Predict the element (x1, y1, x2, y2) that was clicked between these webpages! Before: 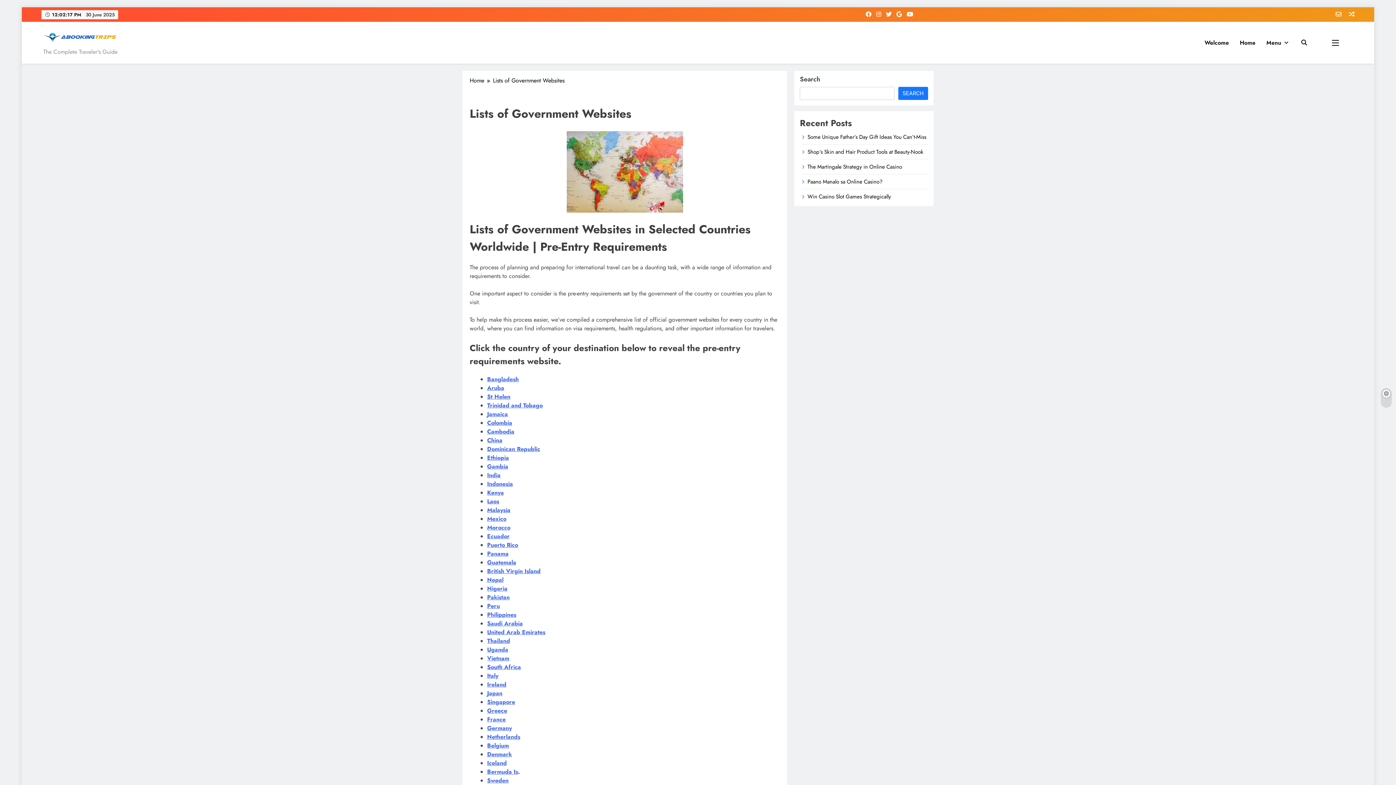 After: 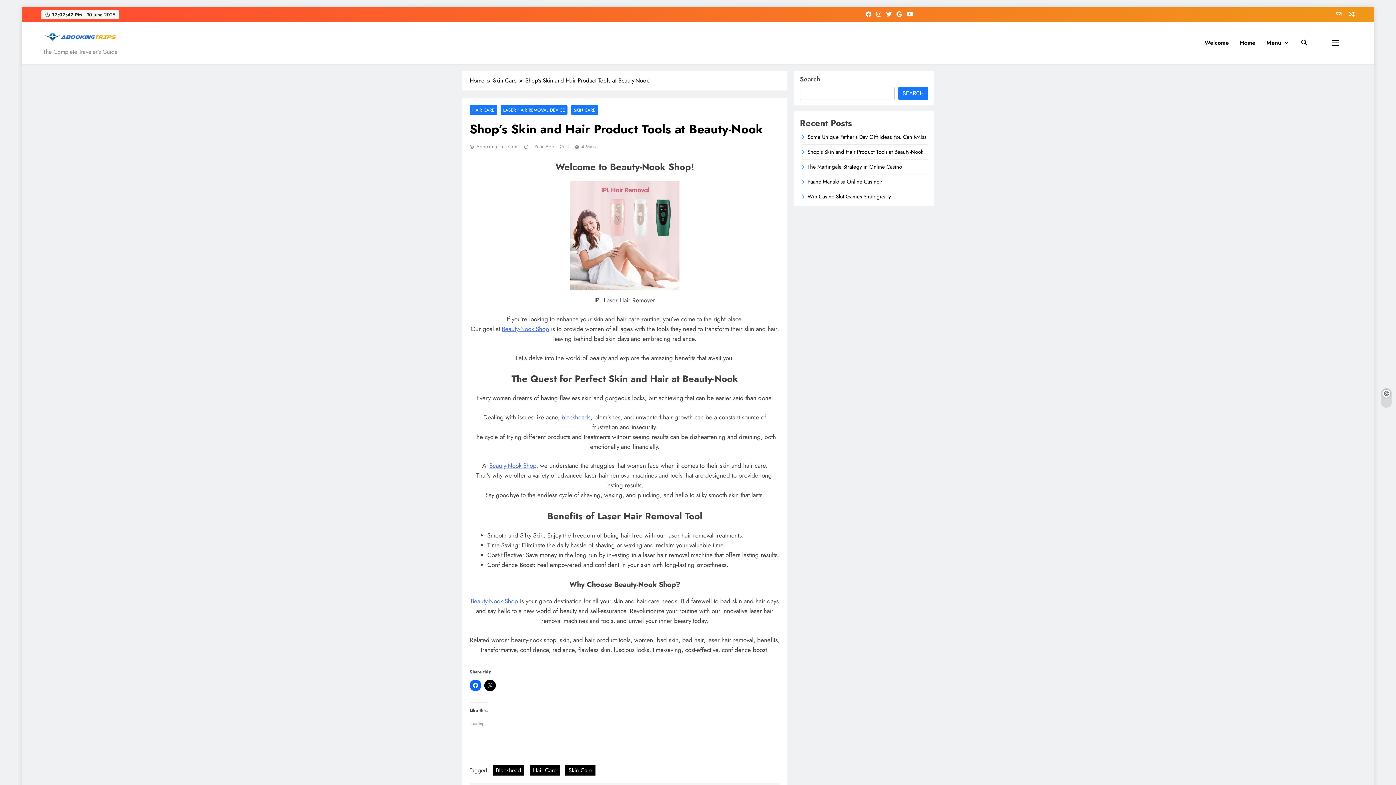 Action: label: Shop’s Skin and Hair Product Tools at Beauty-Nook bbox: (807, 148, 923, 156)